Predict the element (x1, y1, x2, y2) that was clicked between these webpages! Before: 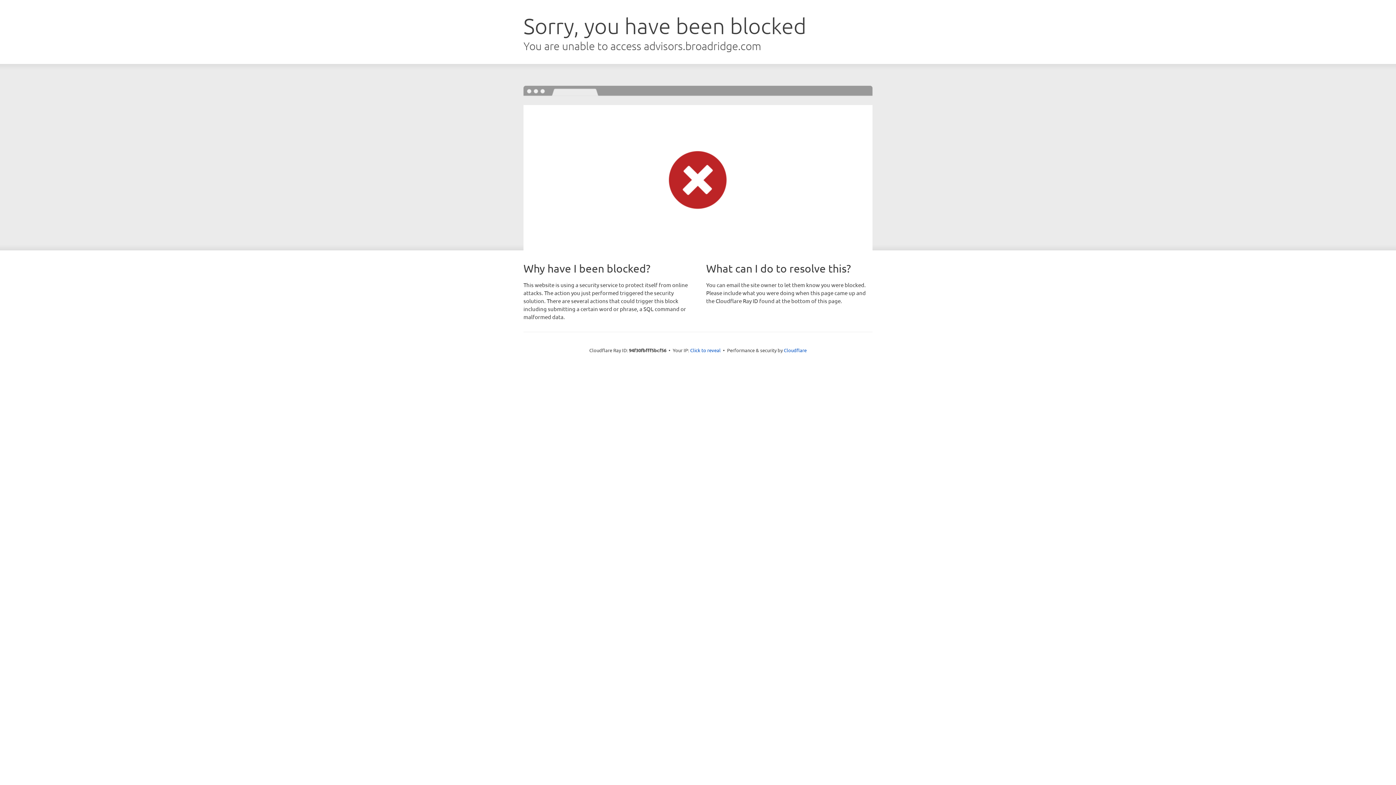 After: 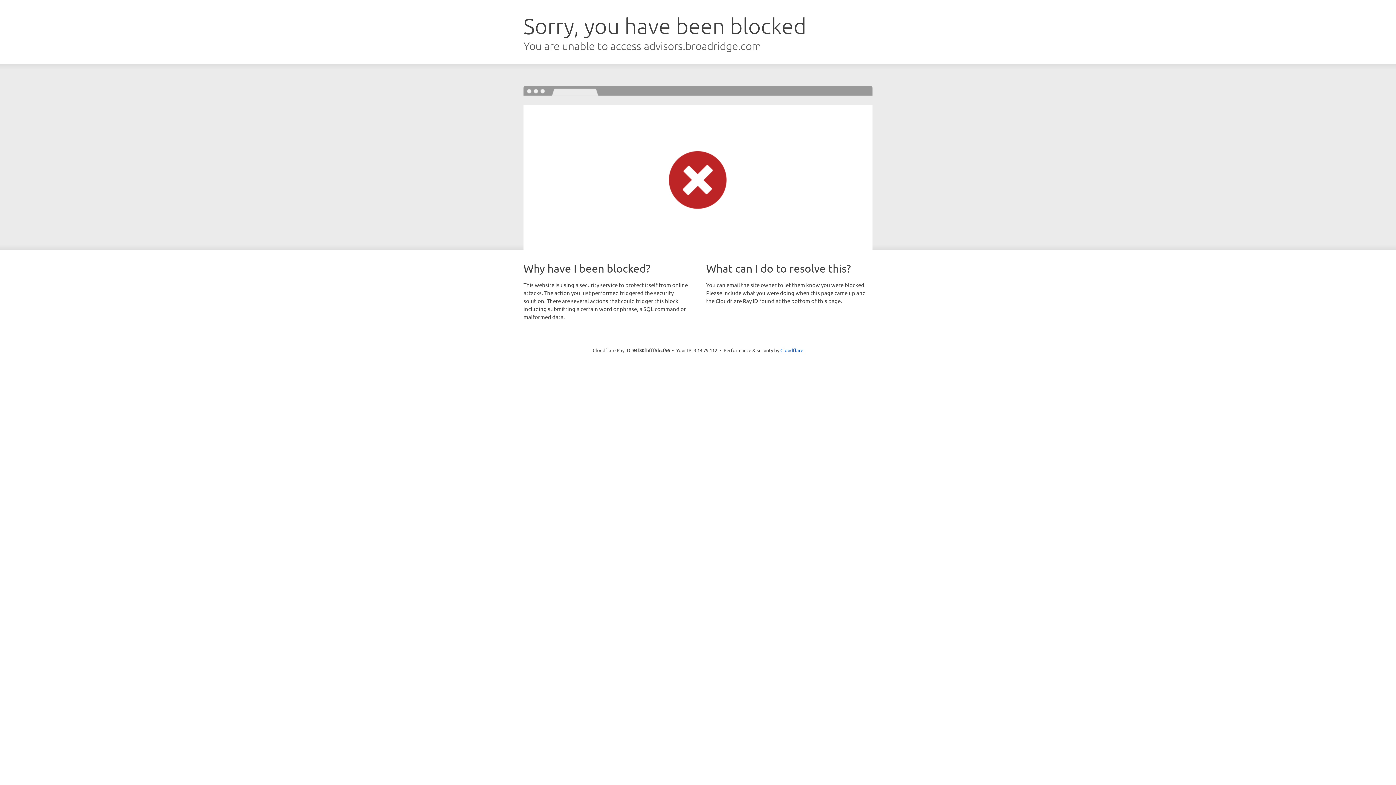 Action: bbox: (690, 346, 720, 353) label: Click to reveal